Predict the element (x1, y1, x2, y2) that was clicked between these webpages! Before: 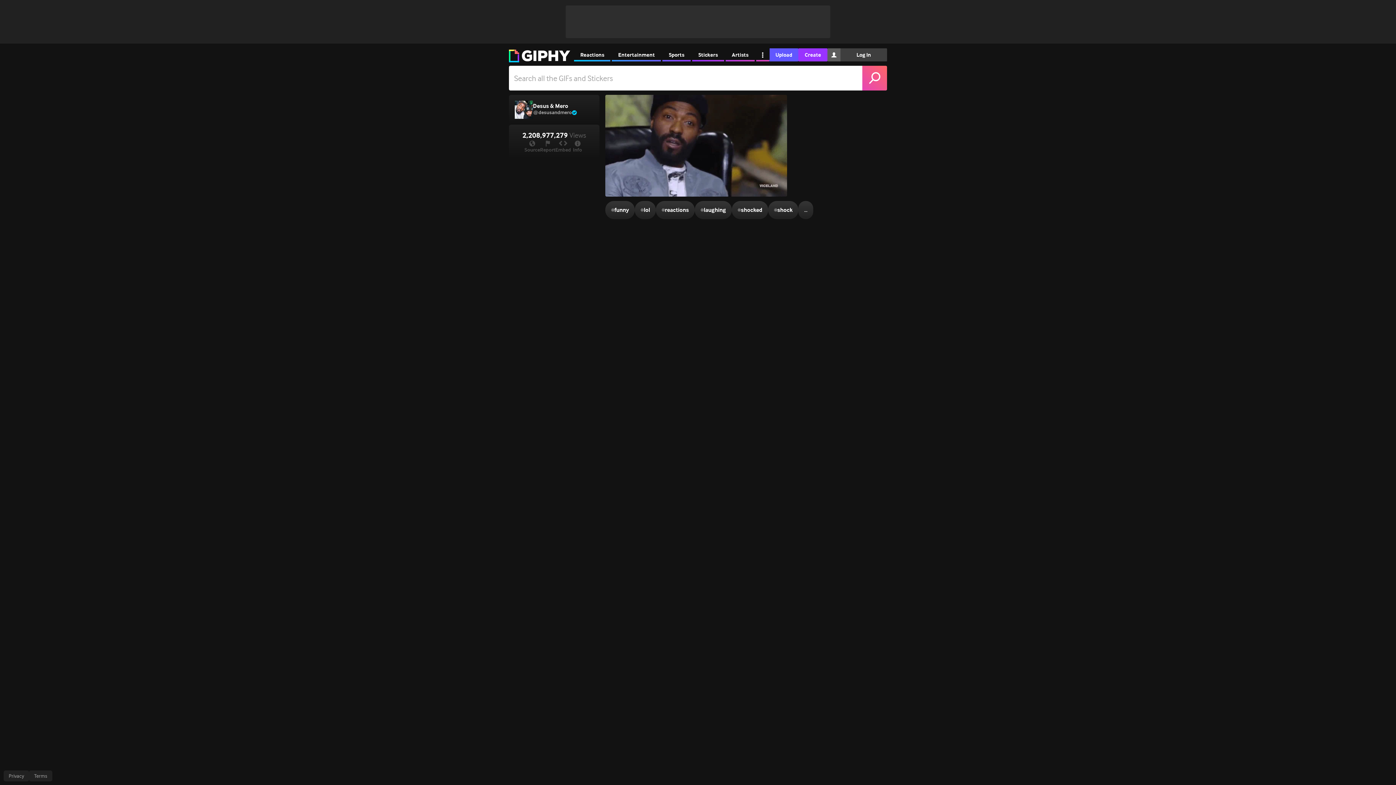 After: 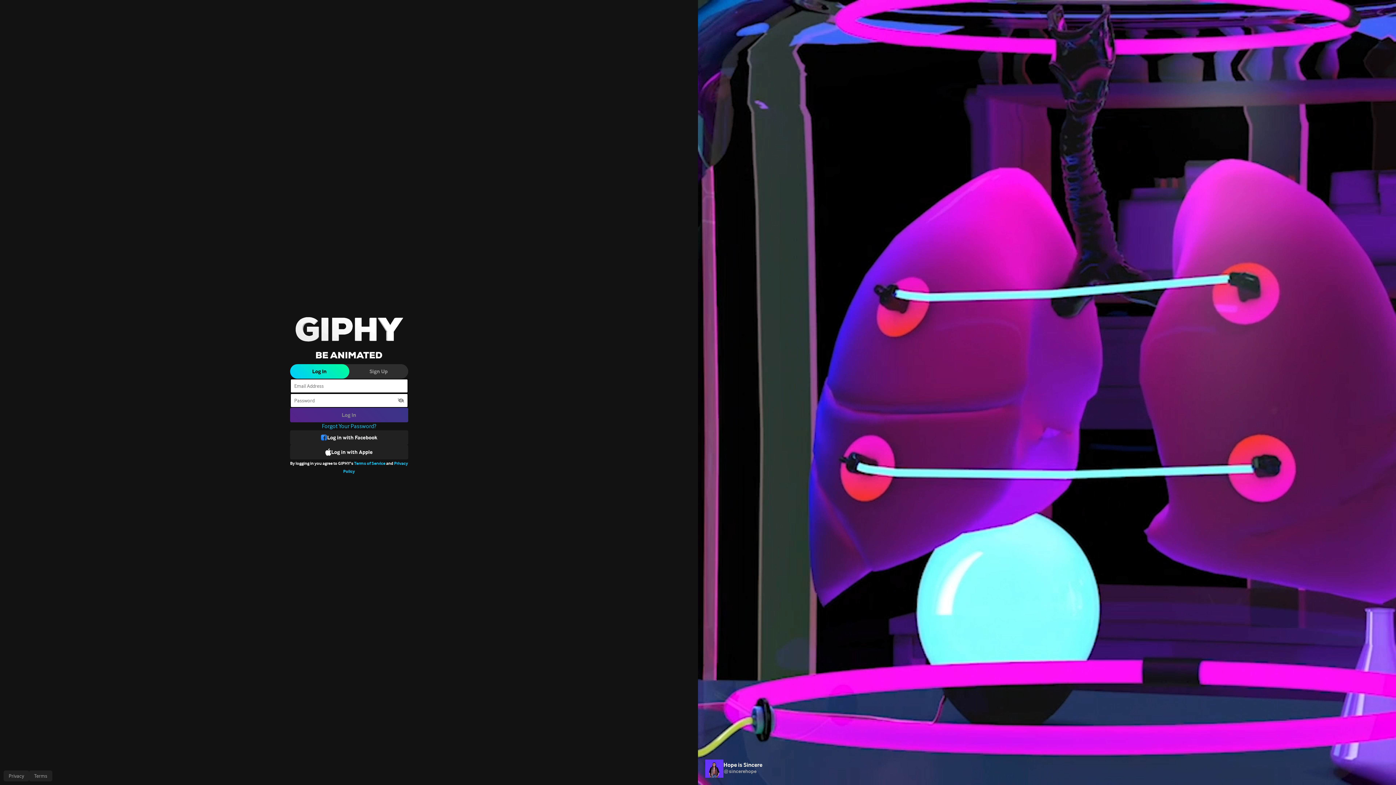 Action: bbox: (840, 48, 887, 61) label: Log In